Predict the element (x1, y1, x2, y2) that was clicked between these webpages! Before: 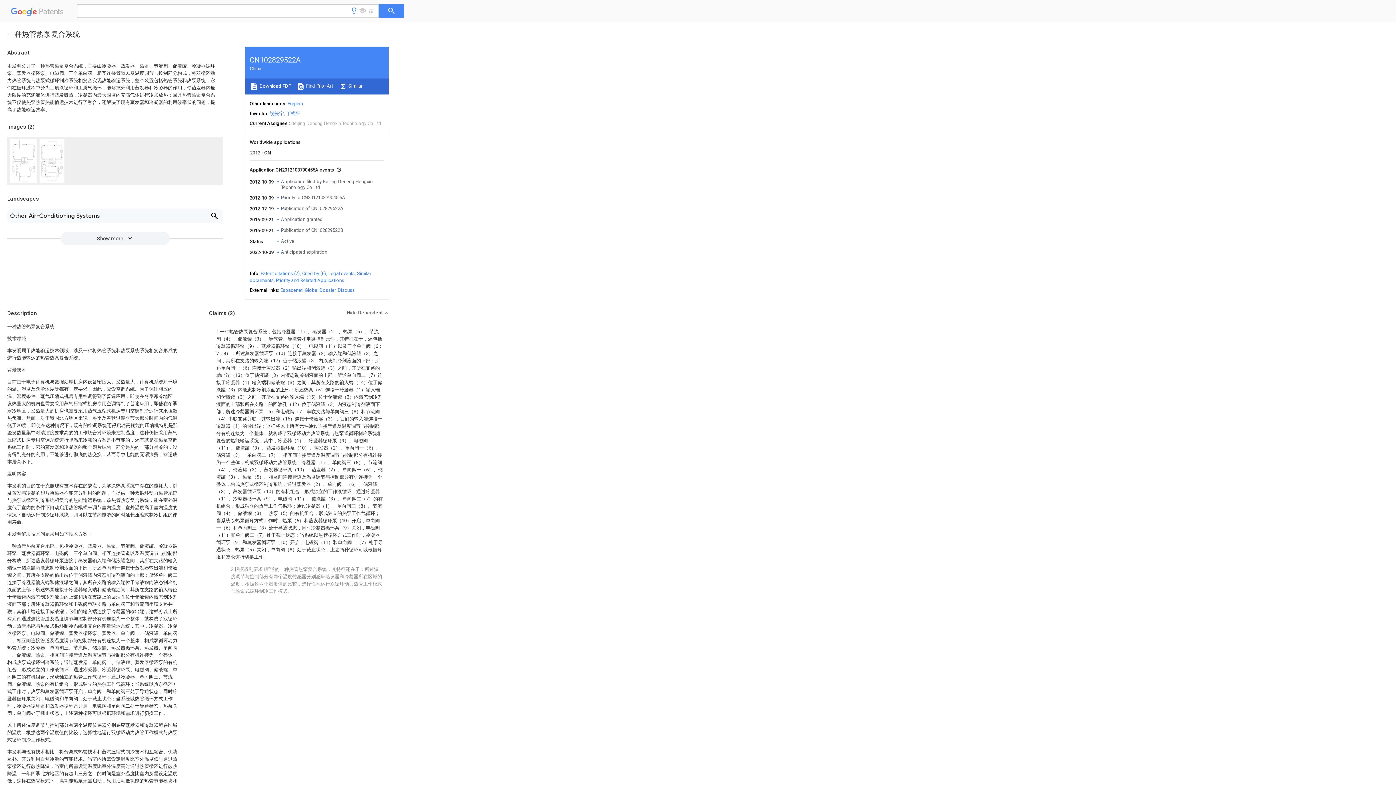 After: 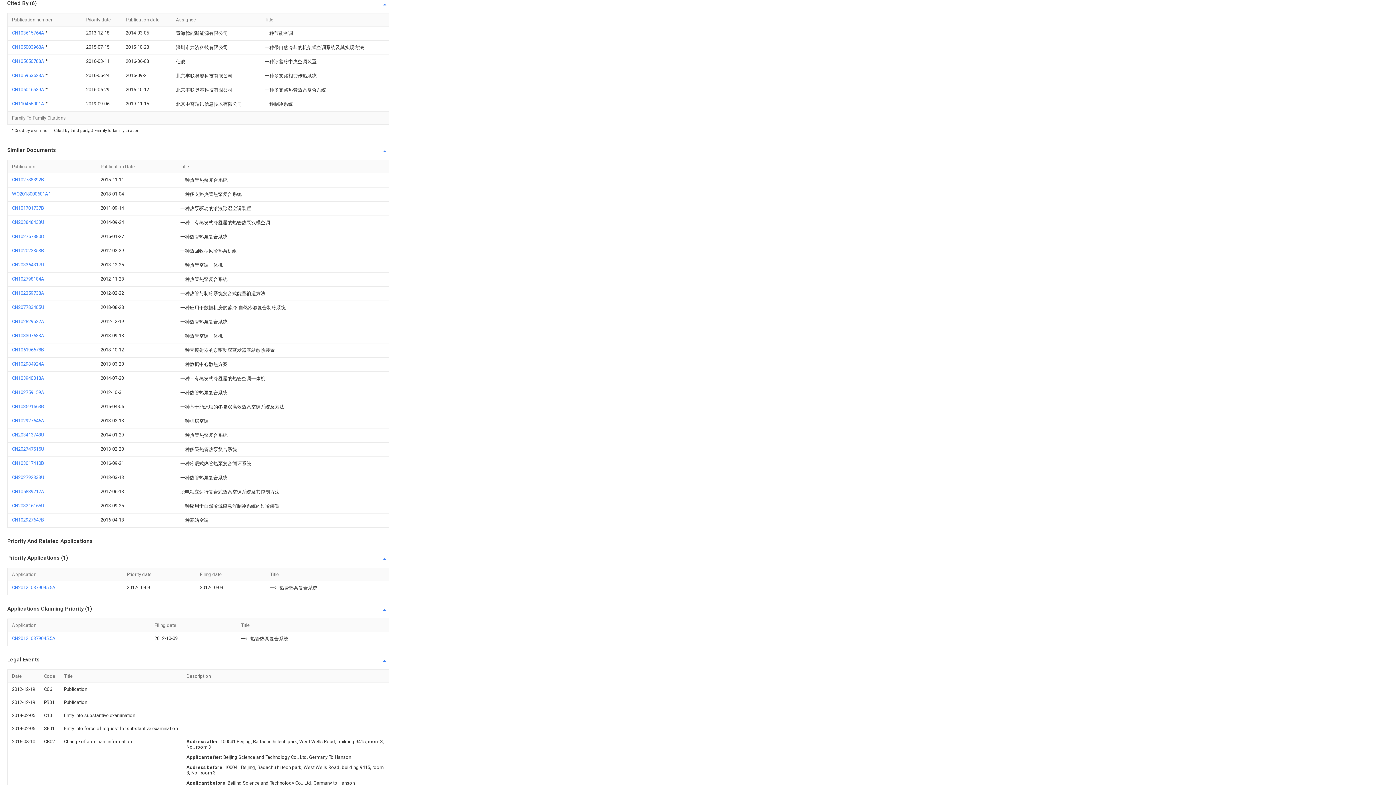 Action: bbox: (302, 270, 326, 276) label: Cited by (6)